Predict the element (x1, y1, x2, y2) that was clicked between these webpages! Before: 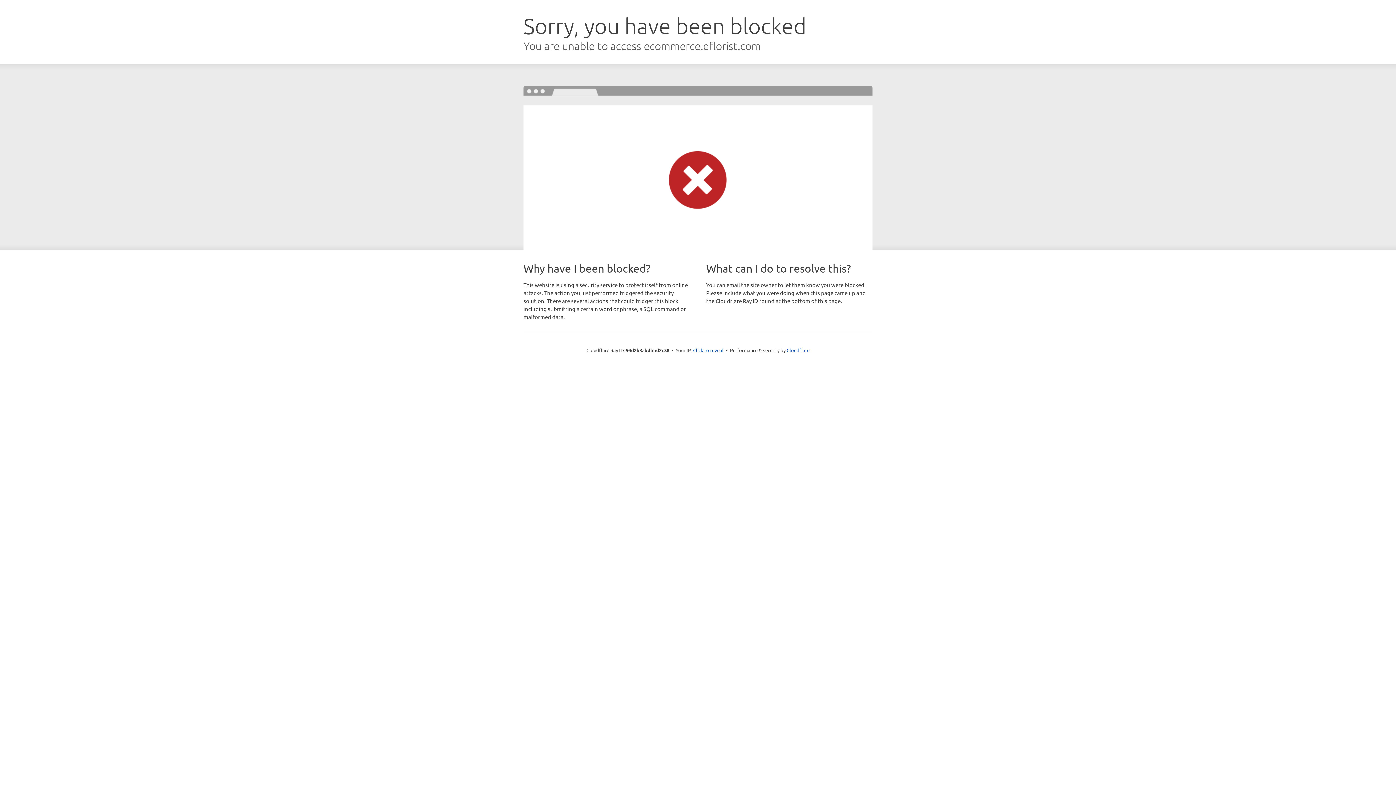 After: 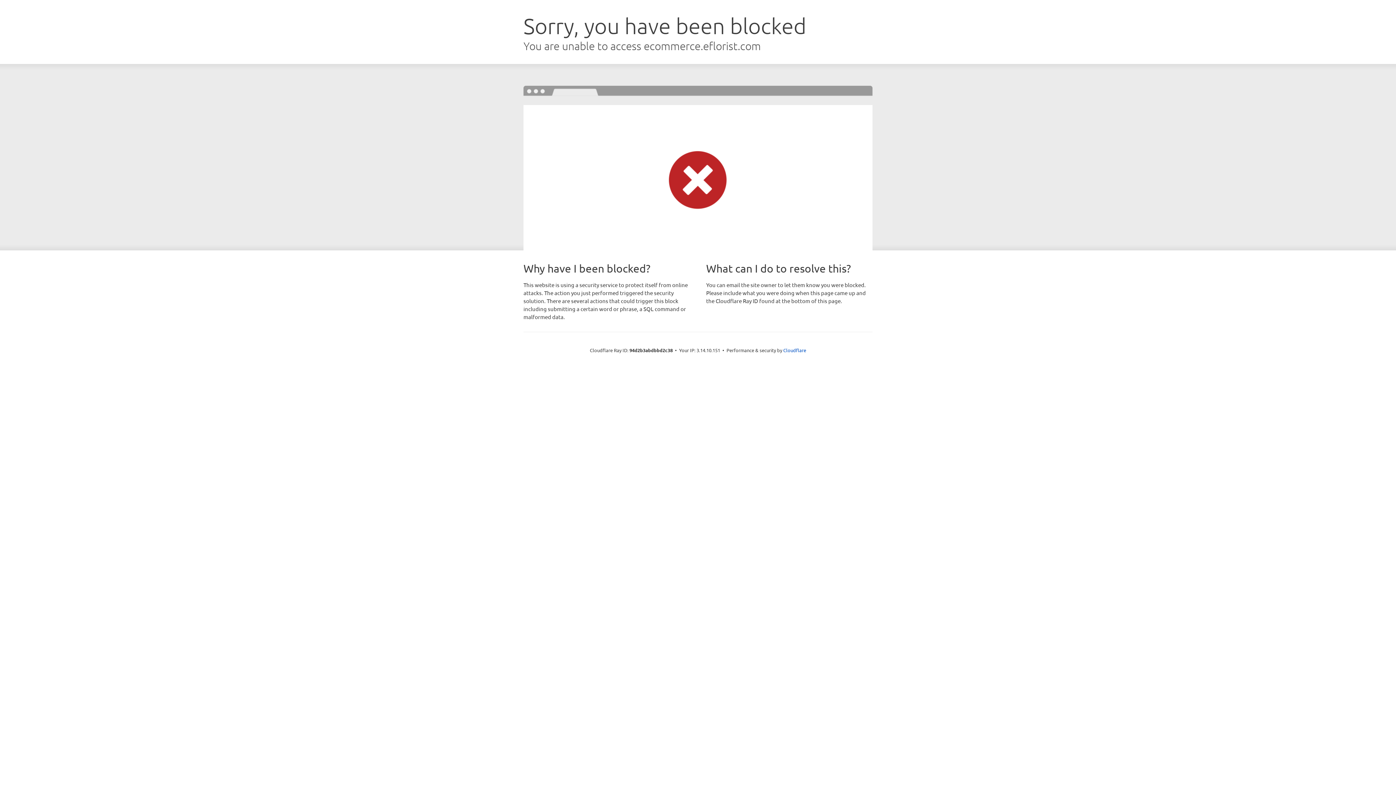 Action: bbox: (693, 346, 723, 353) label: Click to reveal